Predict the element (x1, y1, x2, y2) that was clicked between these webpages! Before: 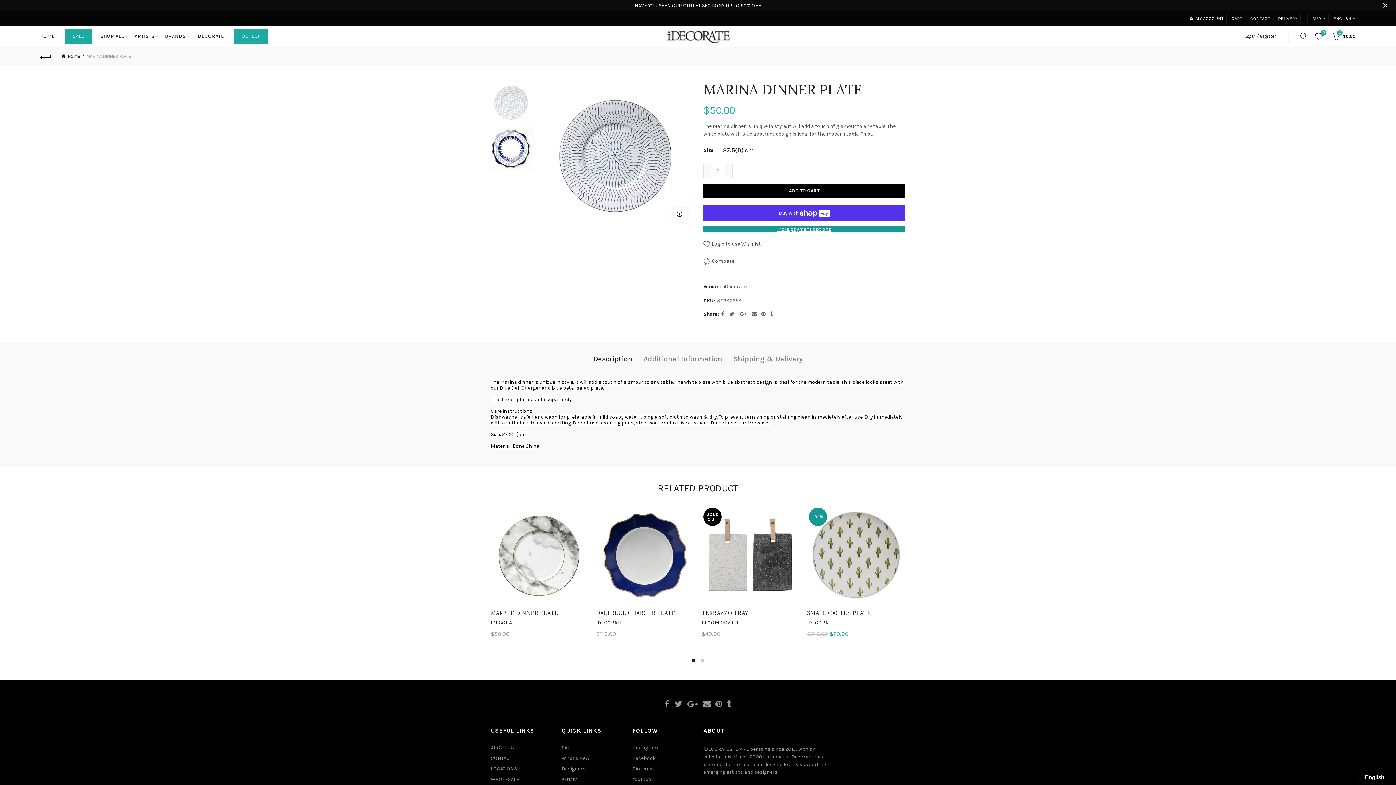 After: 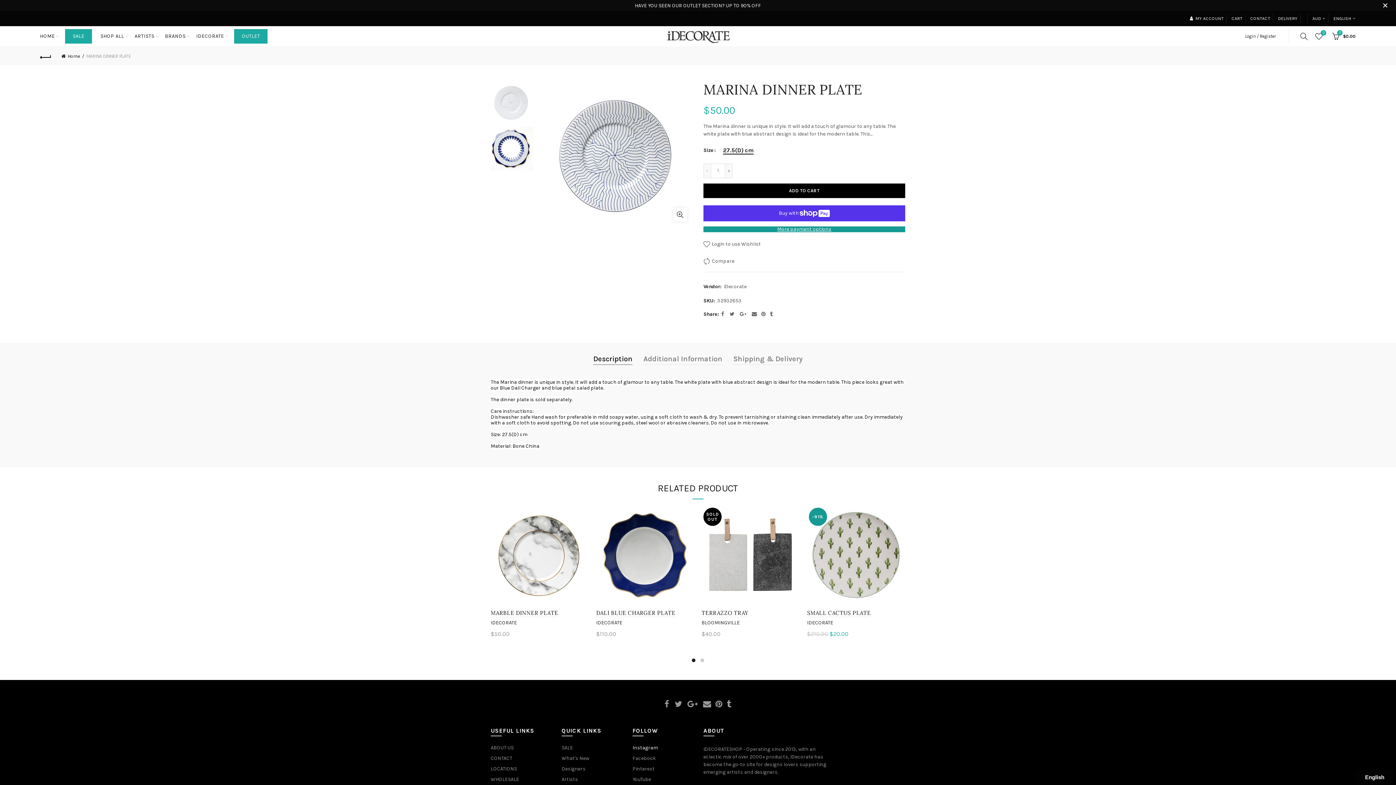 Action: bbox: (632, 745, 658, 751) label: Instagram